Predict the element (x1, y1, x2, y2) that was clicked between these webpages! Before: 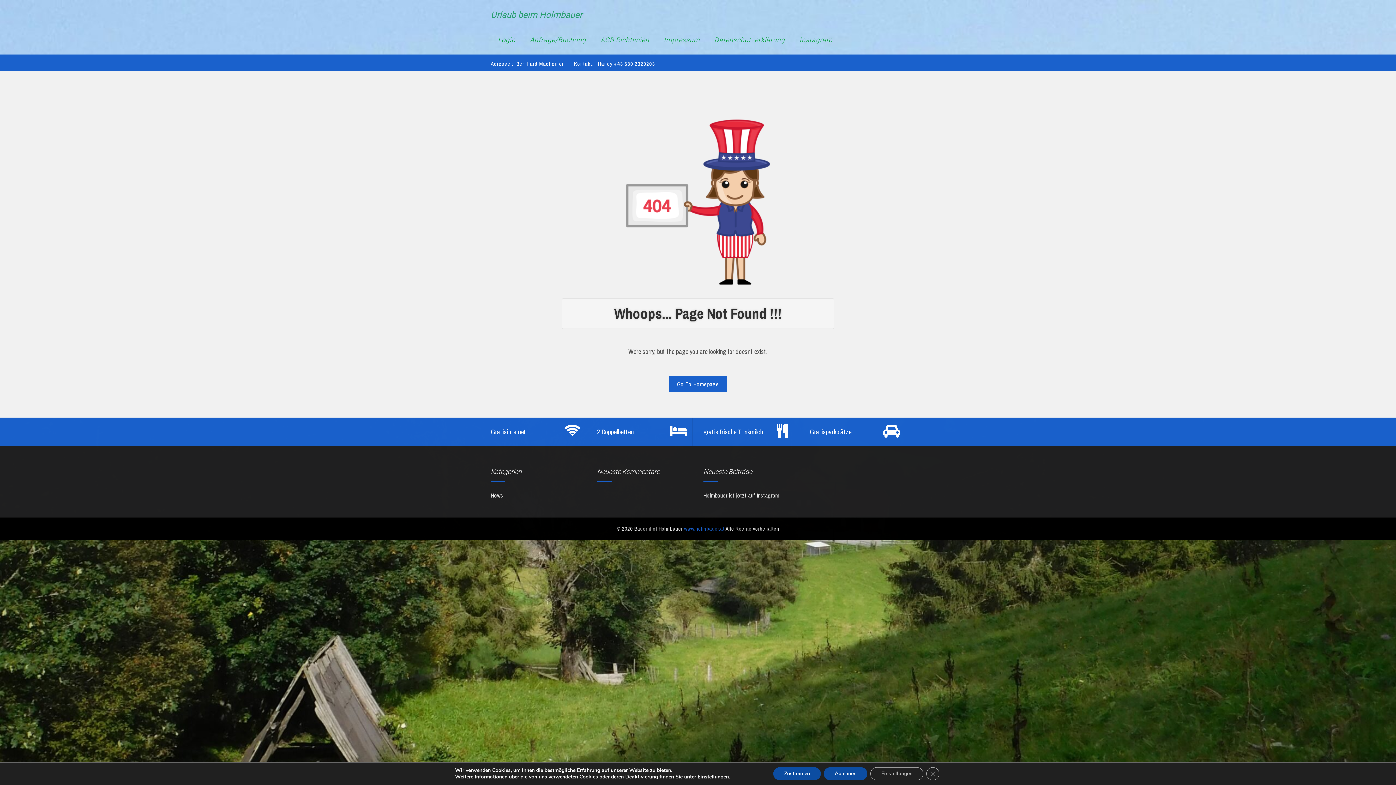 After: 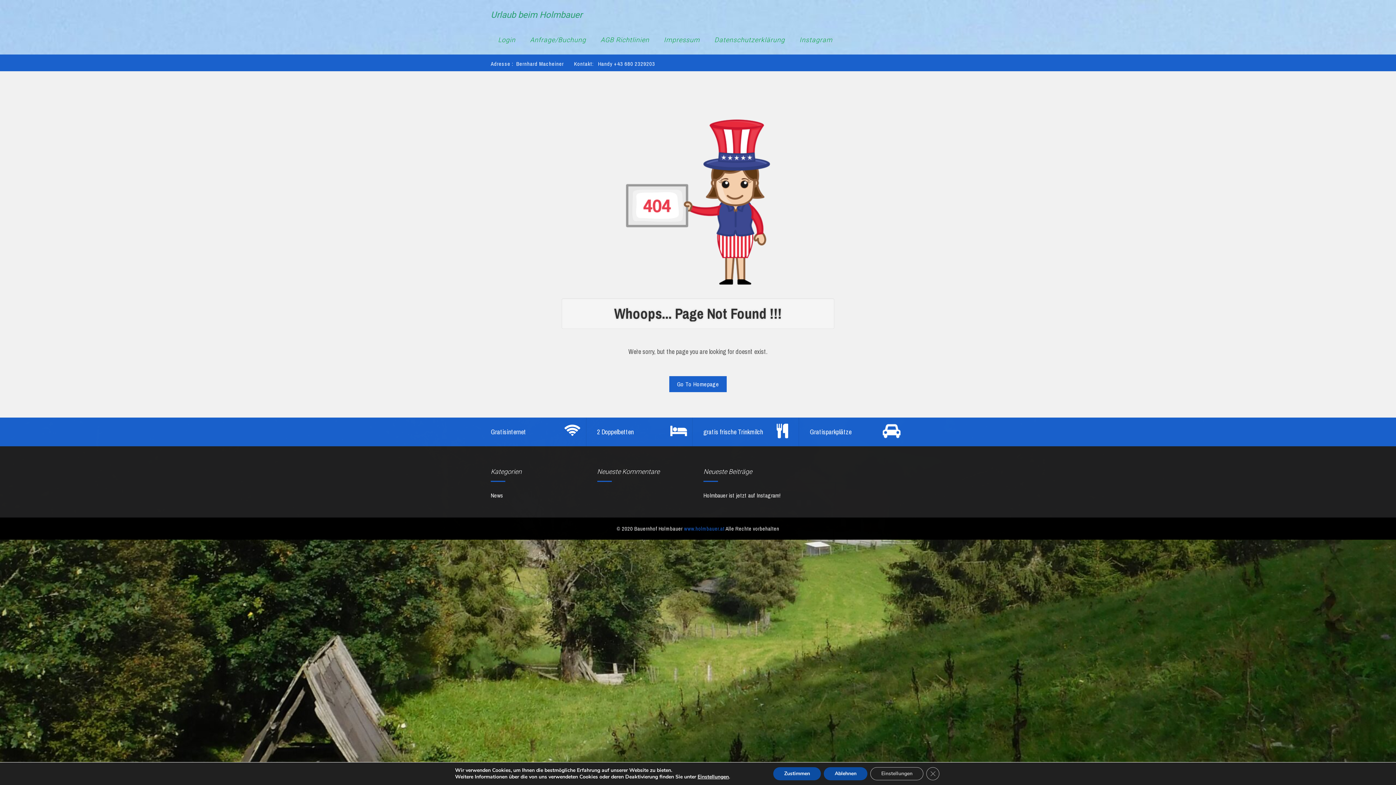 Action: bbox: (810, 428, 883, 435) label: Gratisparkplätze